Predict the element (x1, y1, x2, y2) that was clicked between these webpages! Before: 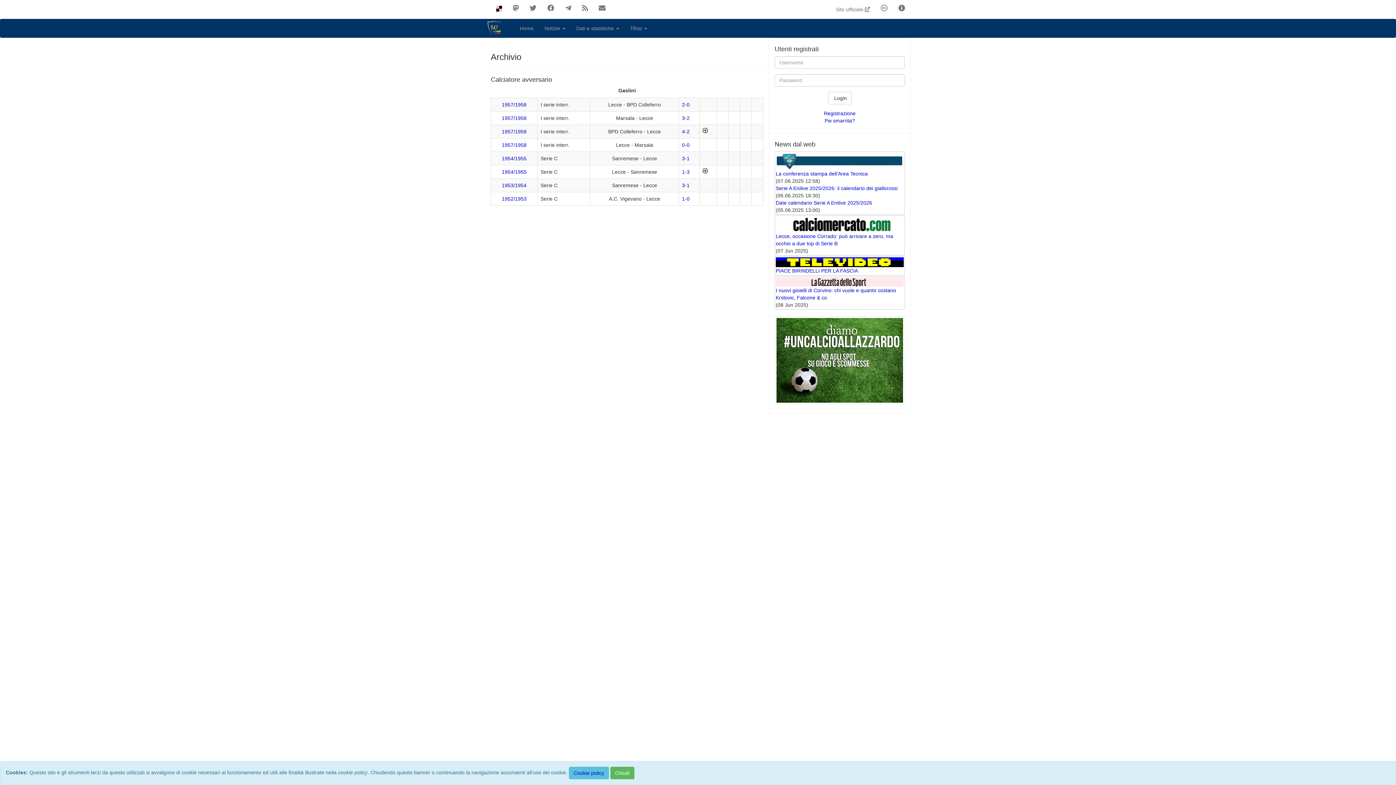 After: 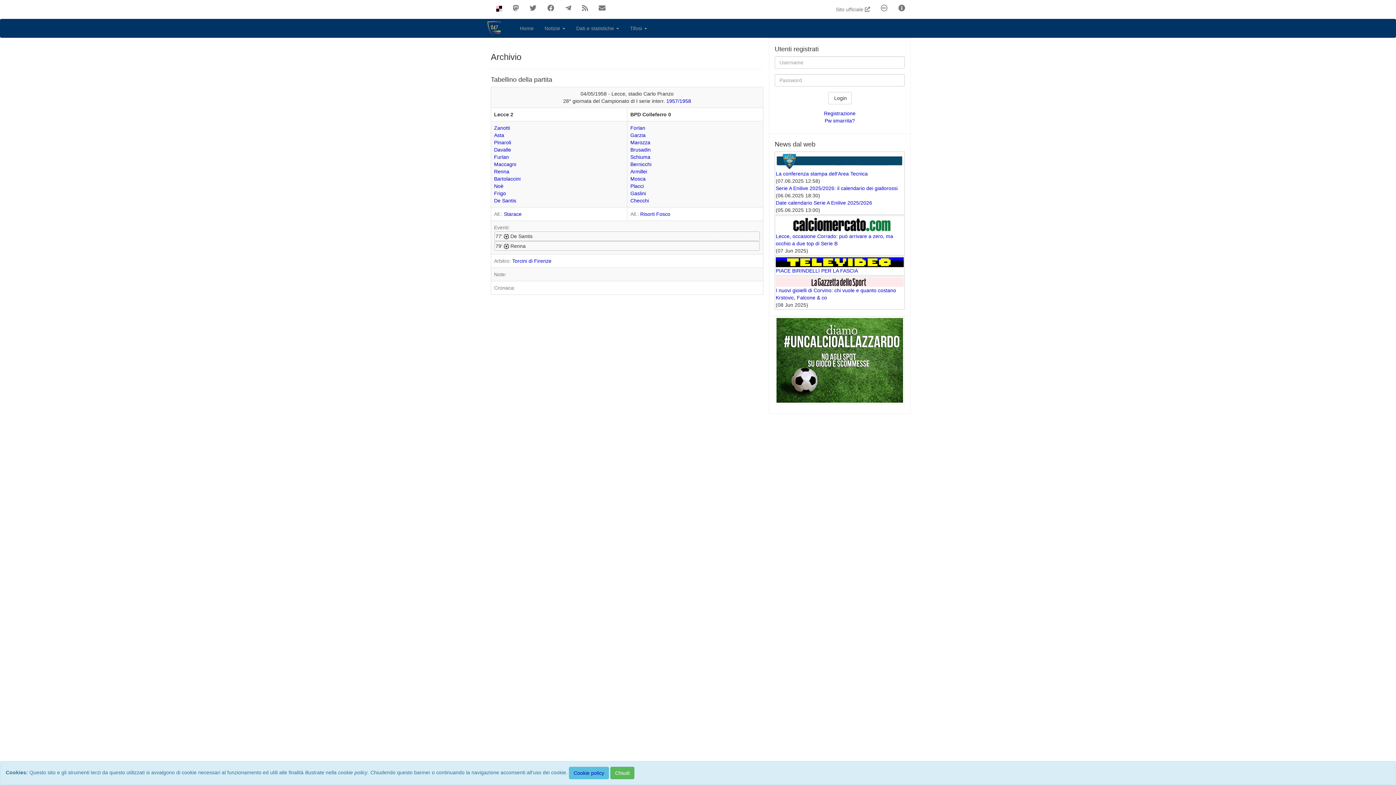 Action: label: 2-0 bbox: (682, 101, 689, 107)